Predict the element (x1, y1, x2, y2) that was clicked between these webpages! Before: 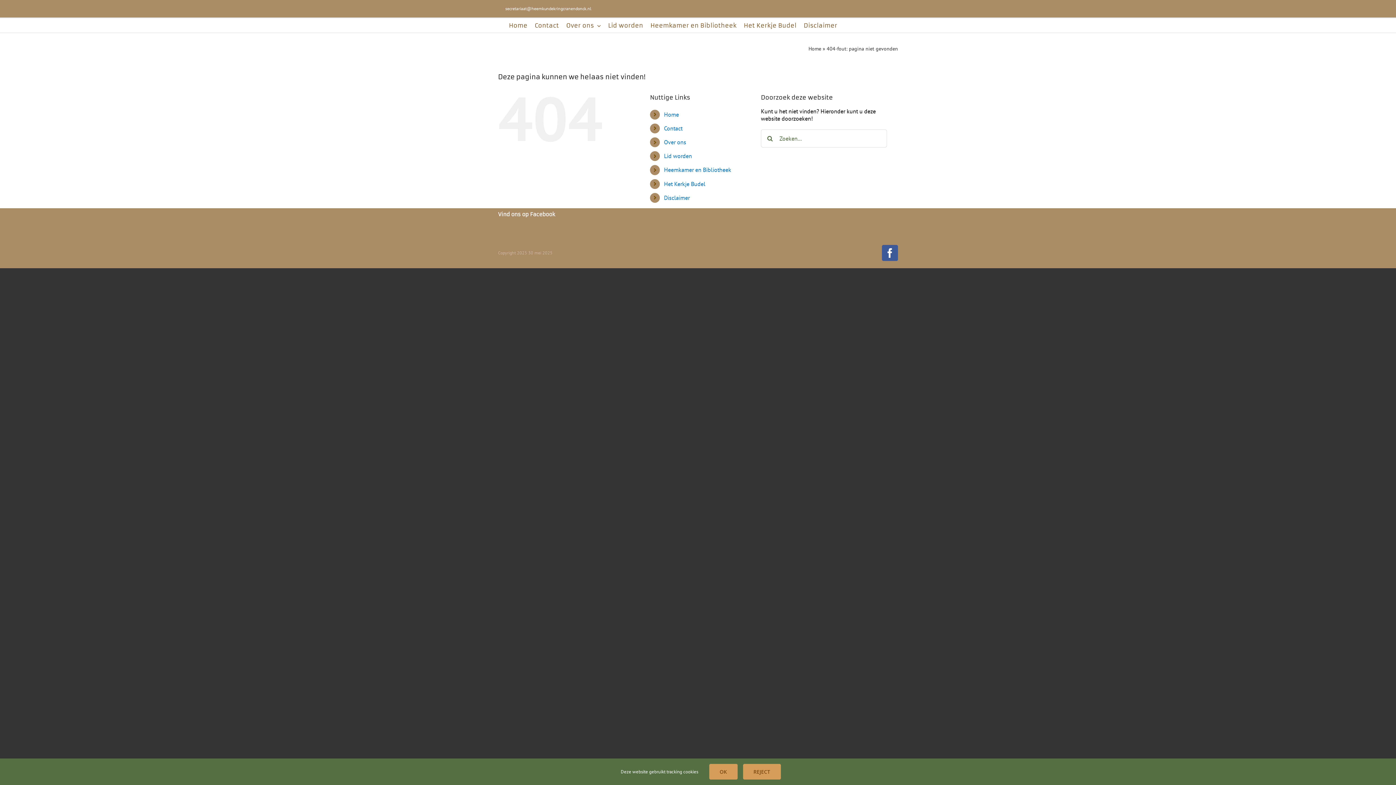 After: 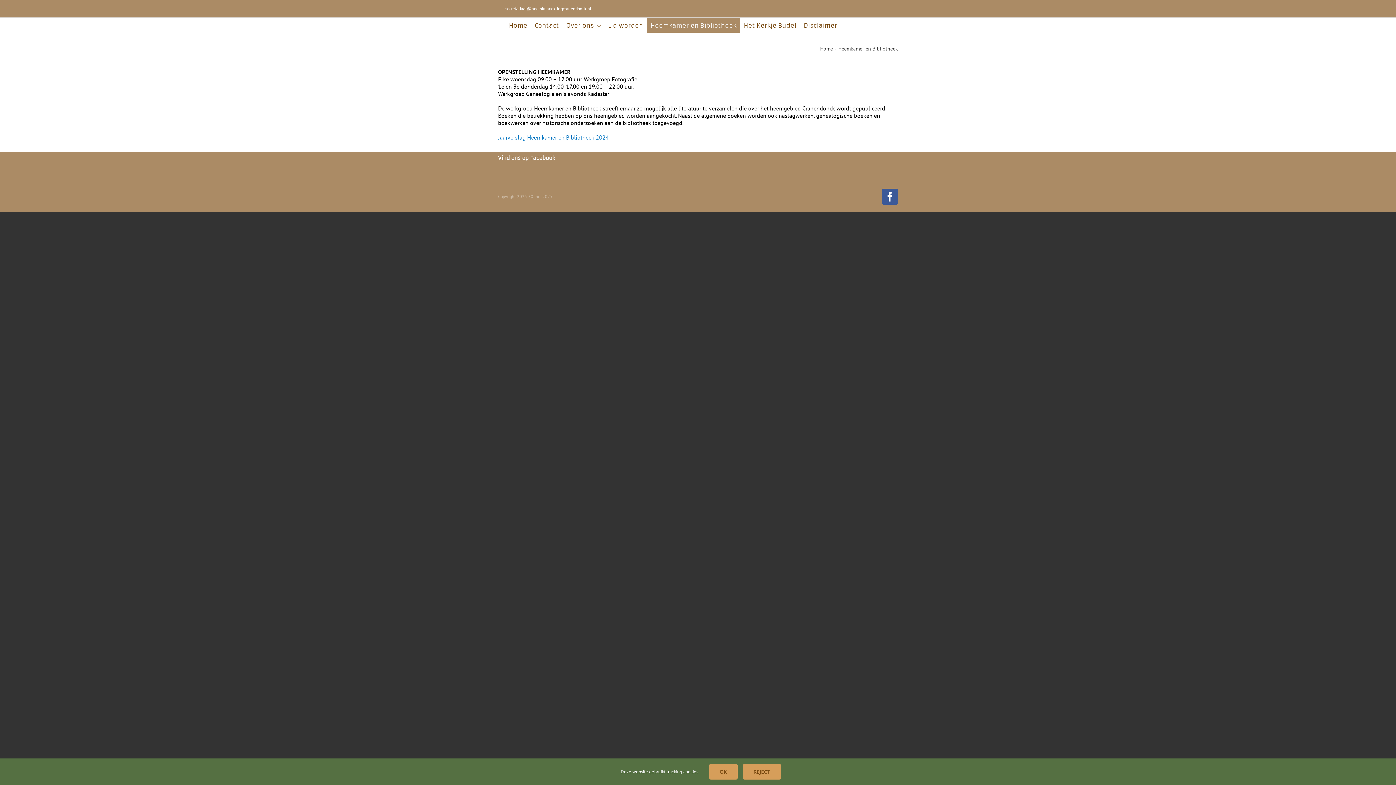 Action: bbox: (664, 166, 731, 173) label: Heemkamer en Bibliotheek